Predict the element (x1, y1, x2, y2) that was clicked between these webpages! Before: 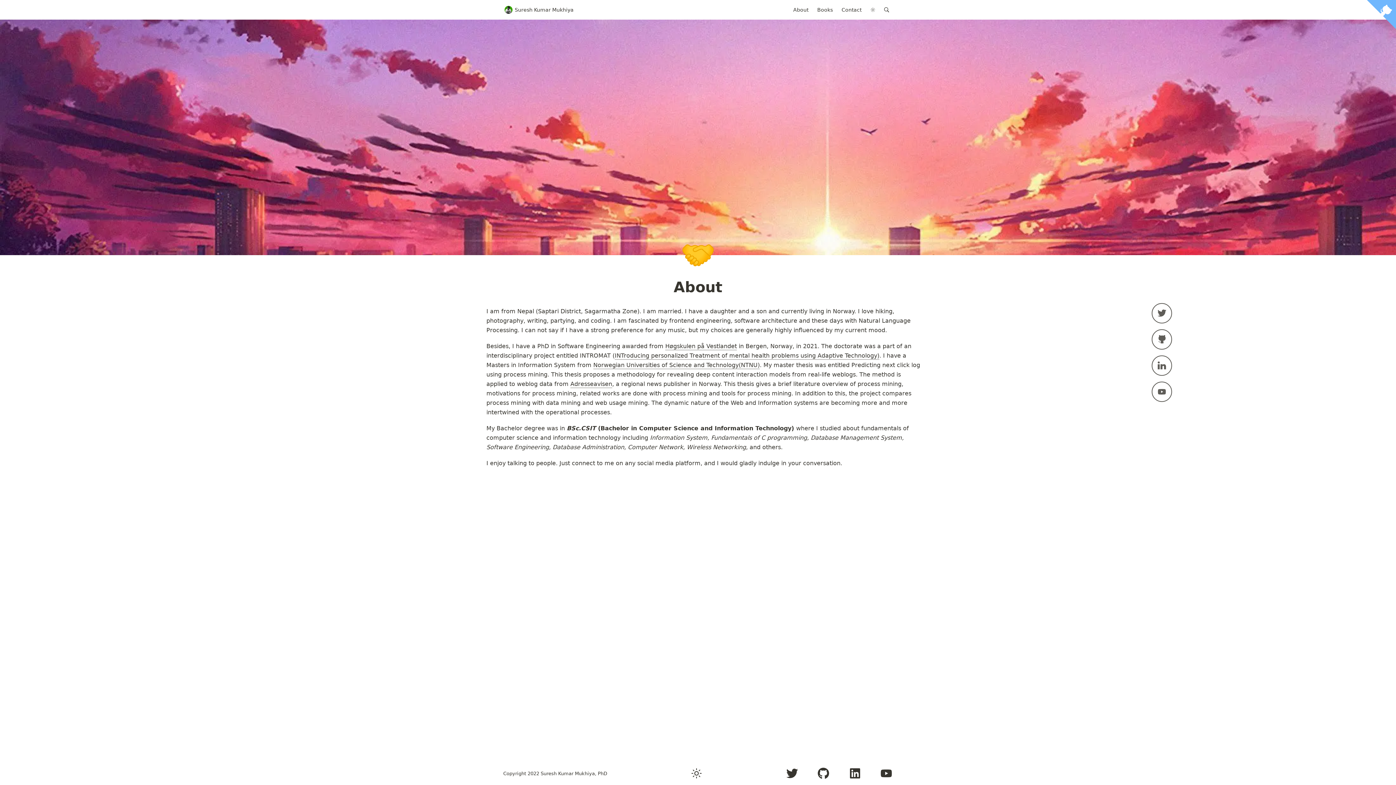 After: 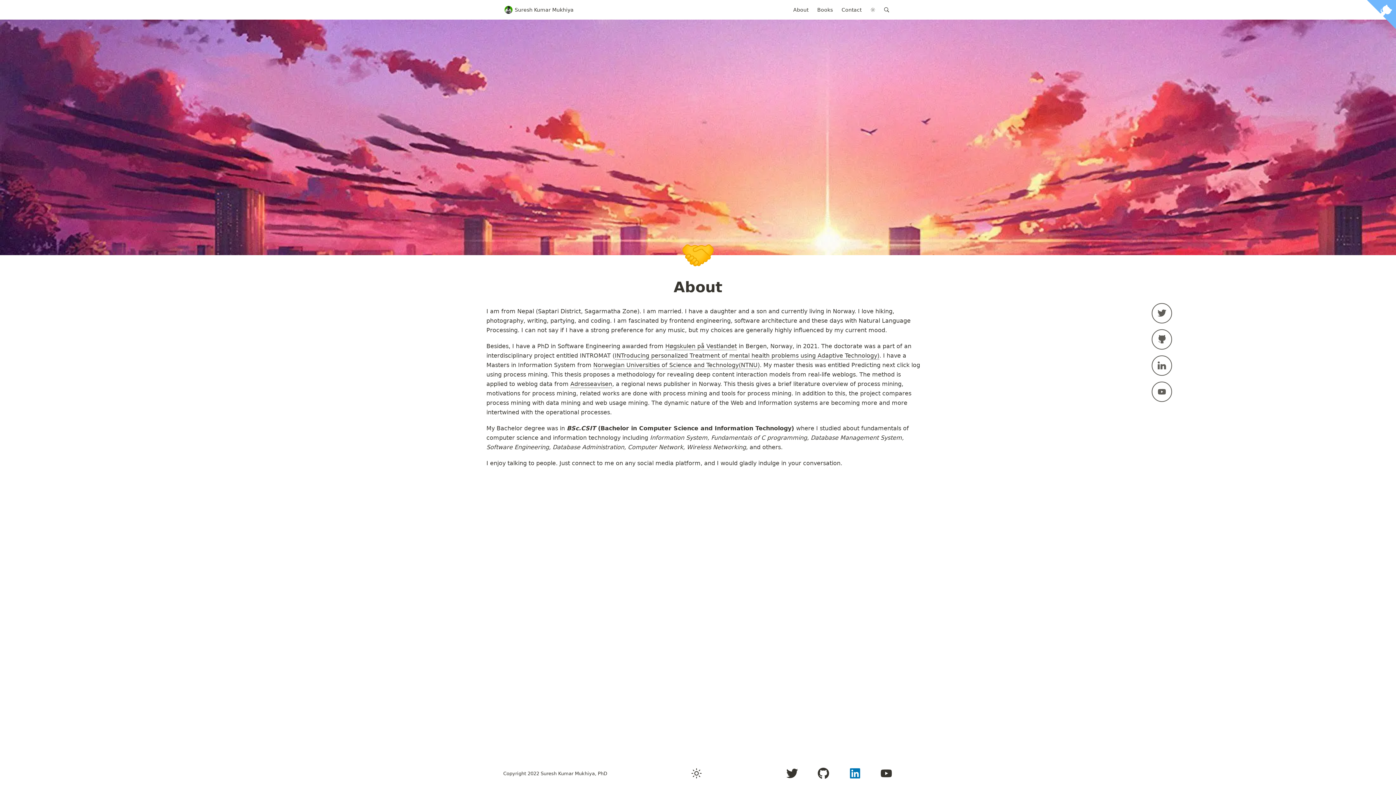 Action: bbox: (846, 765, 863, 782)